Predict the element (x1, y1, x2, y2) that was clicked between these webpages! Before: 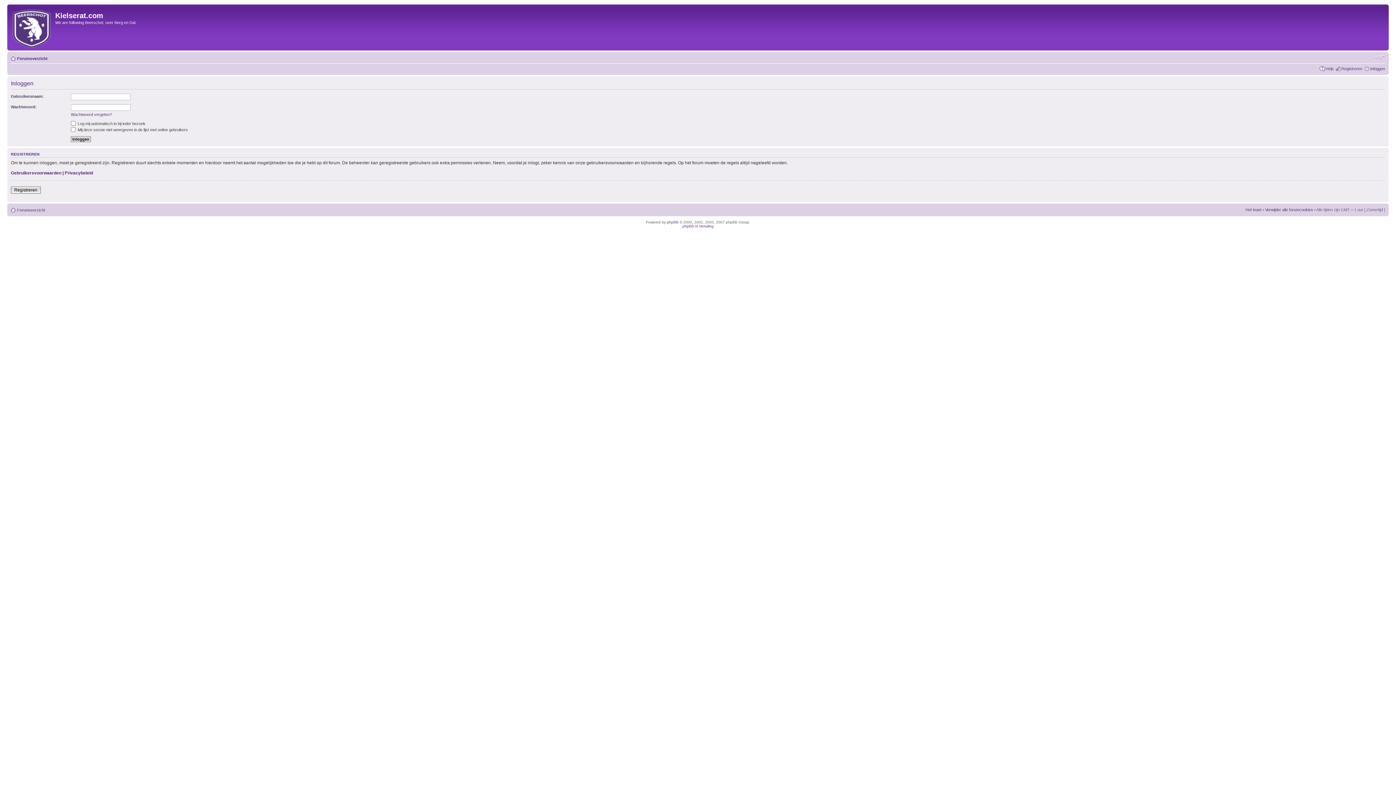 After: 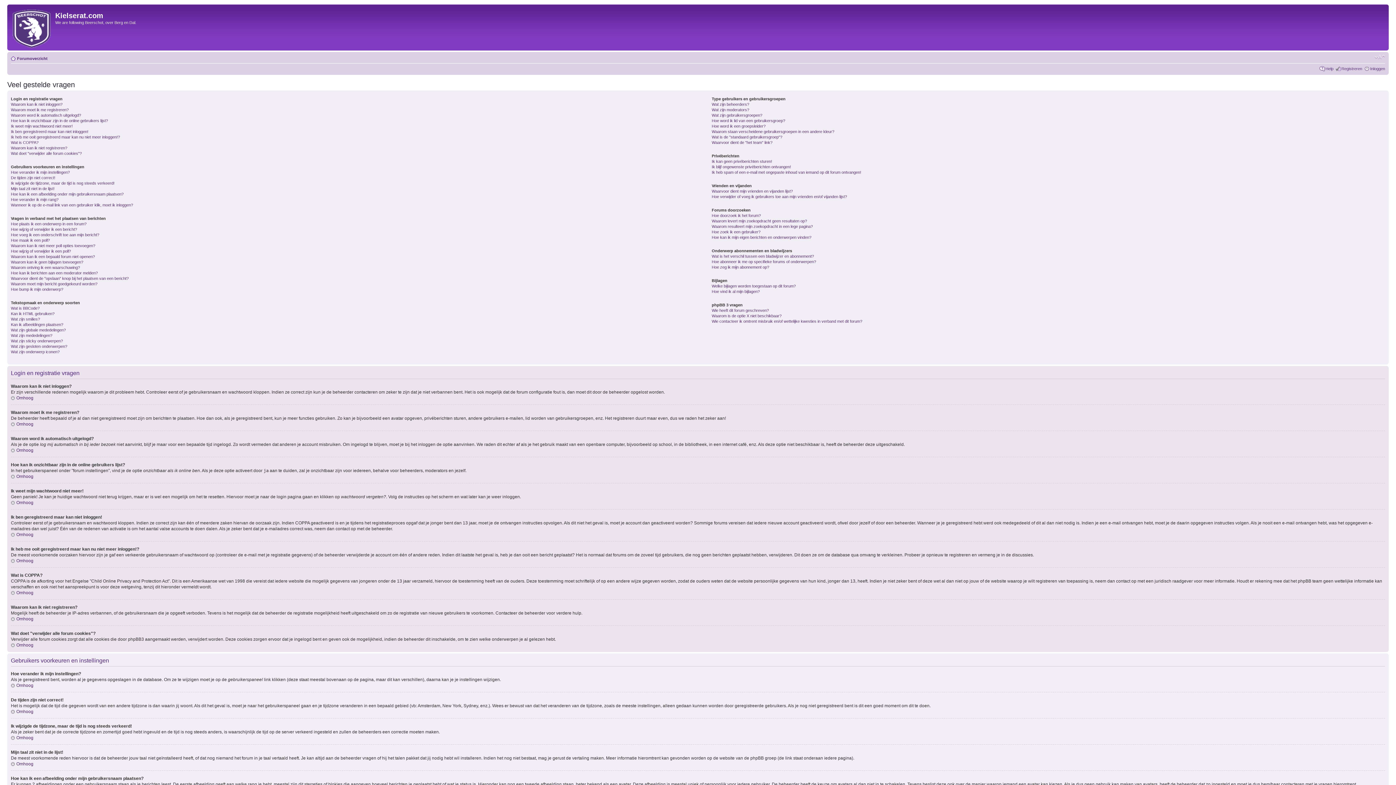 Action: label: Help bbox: (1325, 66, 1333, 70)